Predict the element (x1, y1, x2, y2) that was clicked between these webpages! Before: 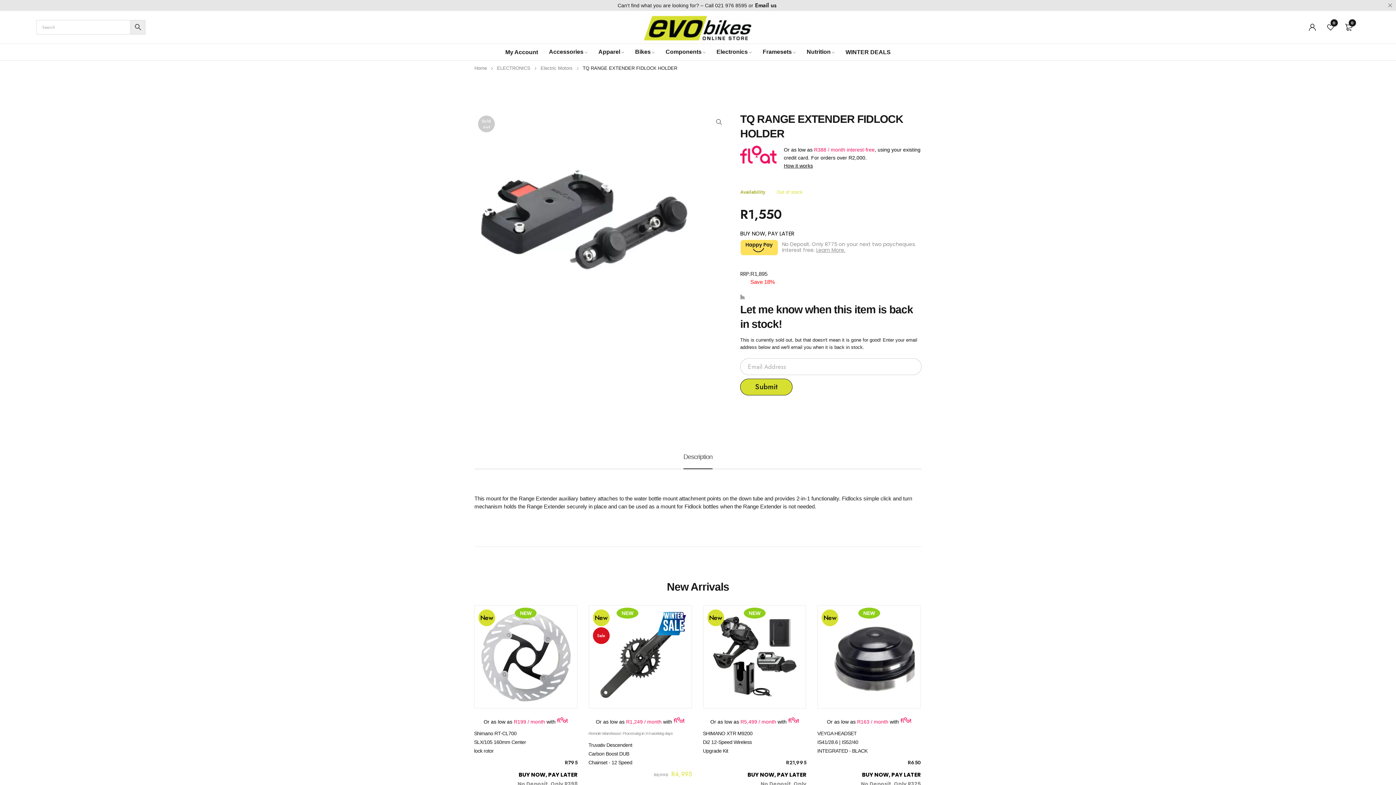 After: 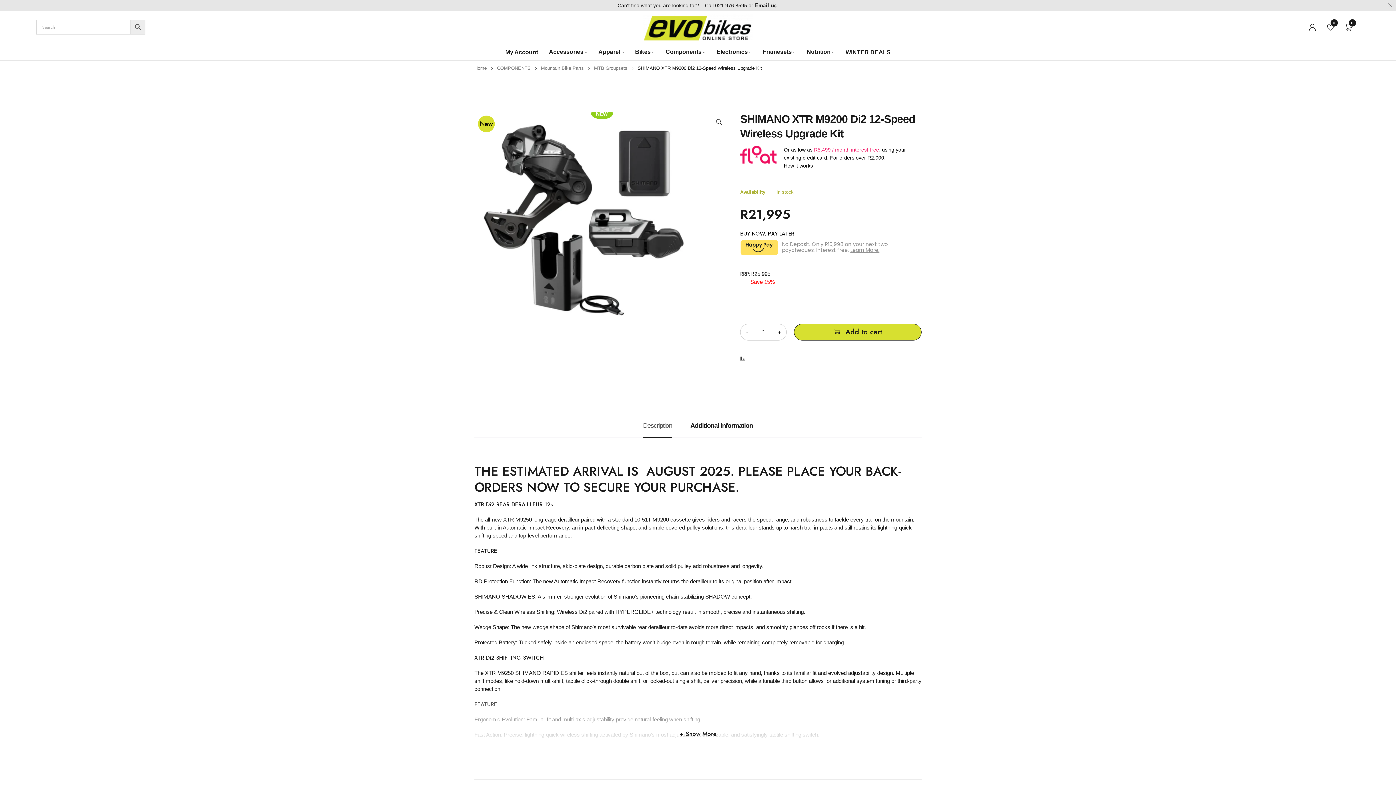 Action: label: SHIMANO XTR M9200 Di2 12-Speed Wireless Upgrade Kit bbox: (703, 730, 752, 754)